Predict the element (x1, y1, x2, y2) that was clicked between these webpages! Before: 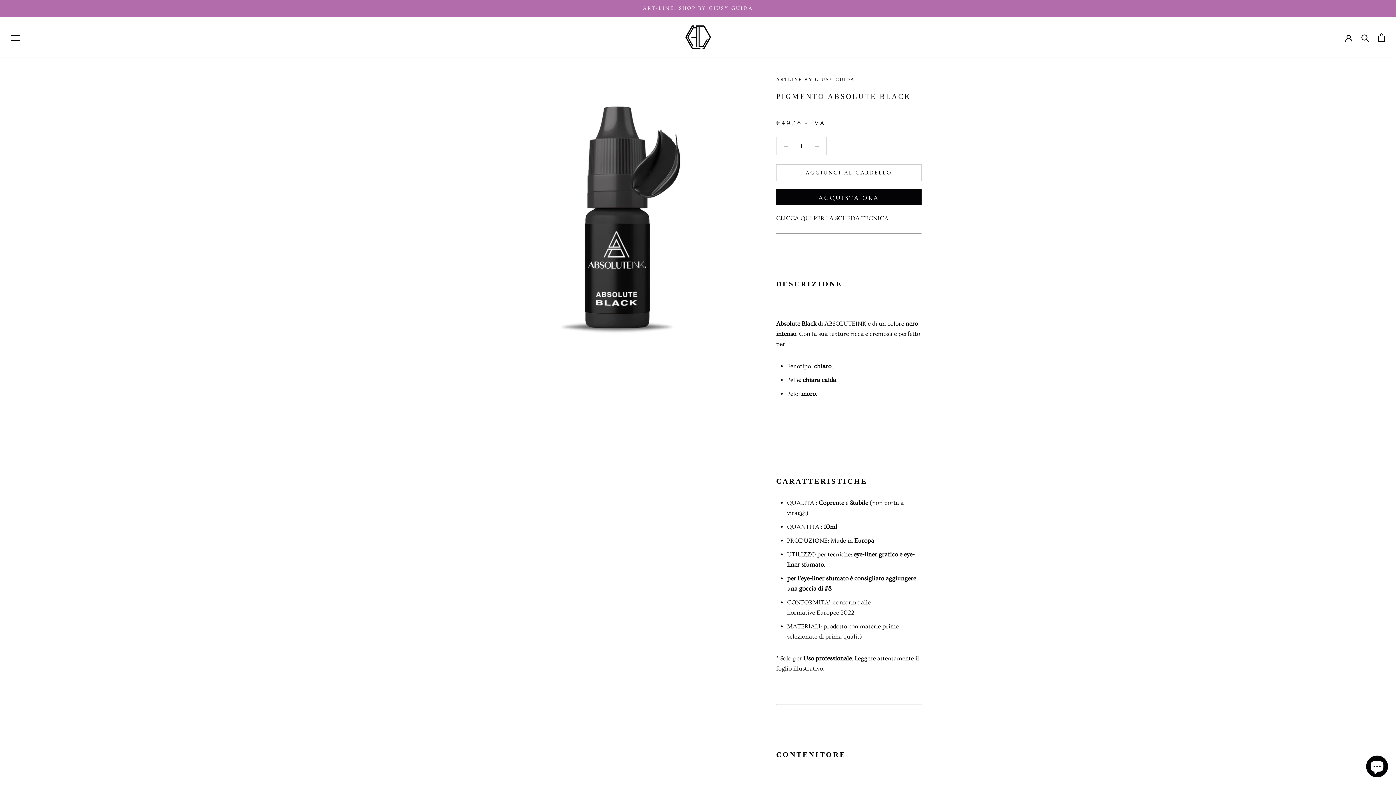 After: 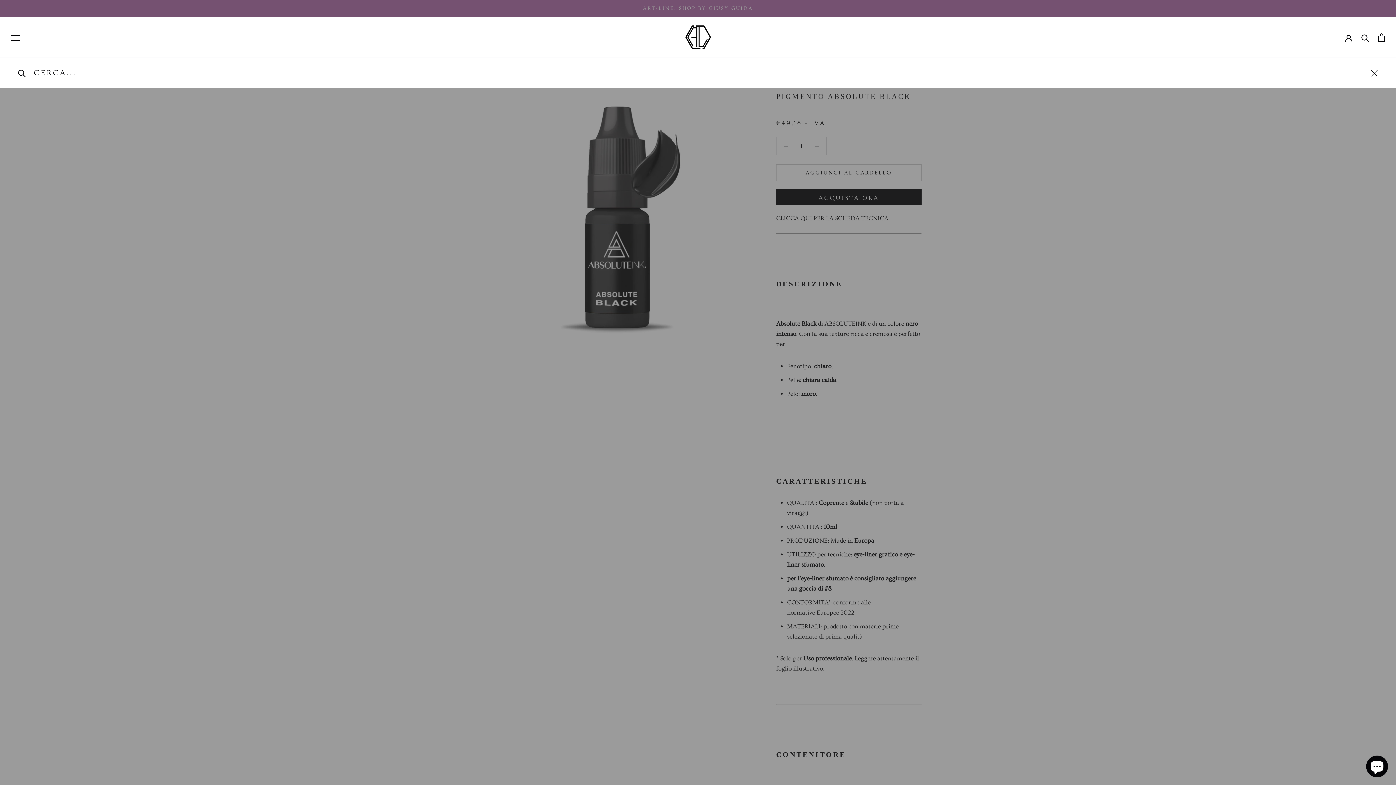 Action: bbox: (1361, 33, 1369, 41) label: Cerca